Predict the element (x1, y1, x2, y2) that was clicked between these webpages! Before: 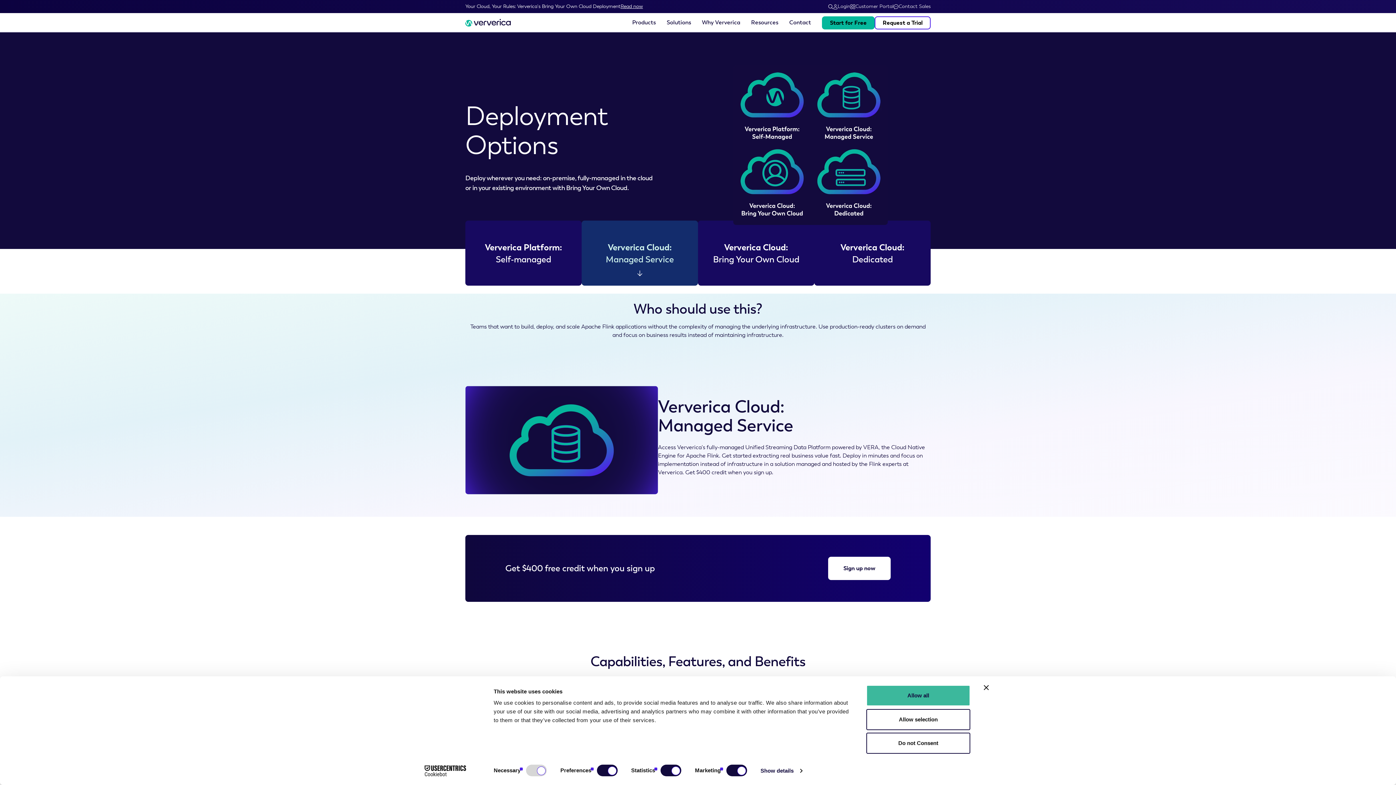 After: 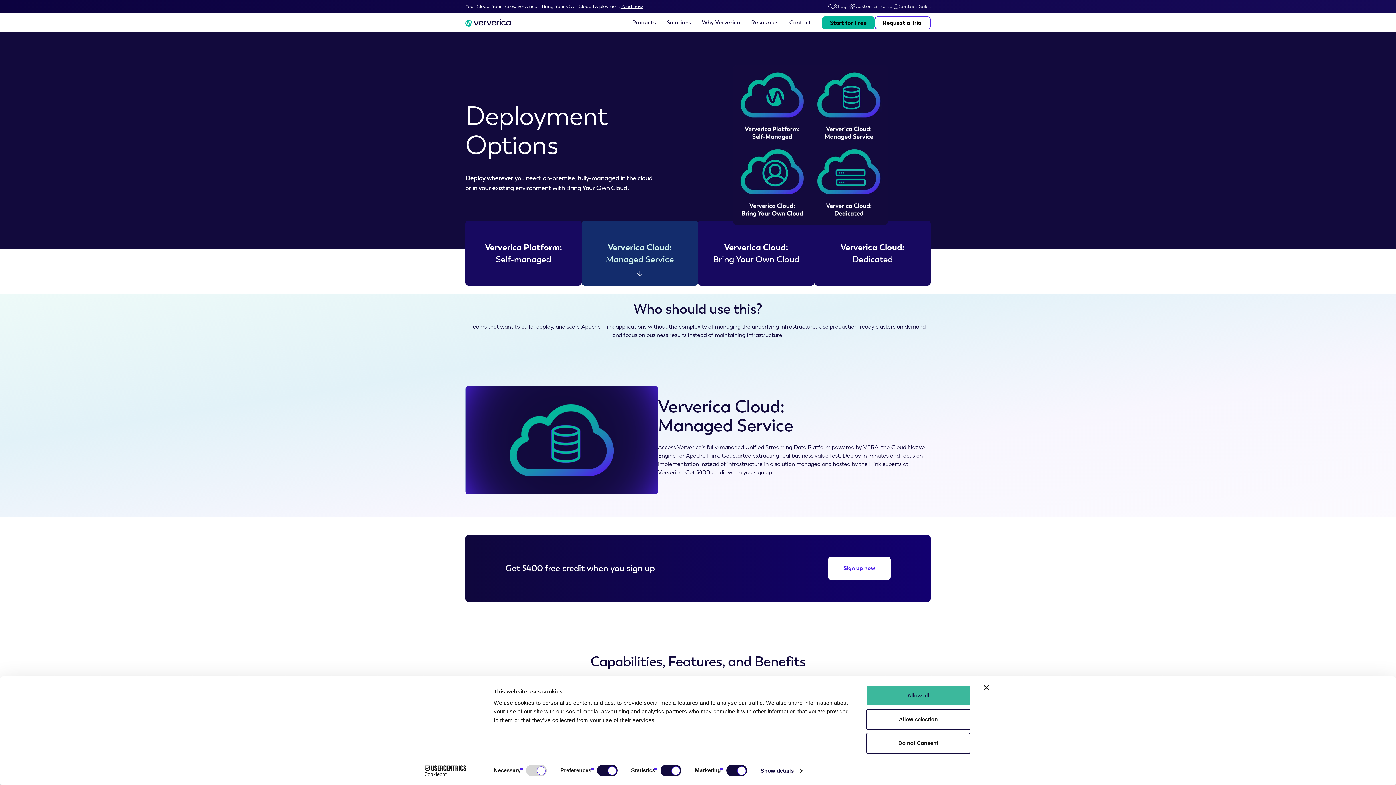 Action: bbox: (828, 556, 890, 580) label: Sign up now